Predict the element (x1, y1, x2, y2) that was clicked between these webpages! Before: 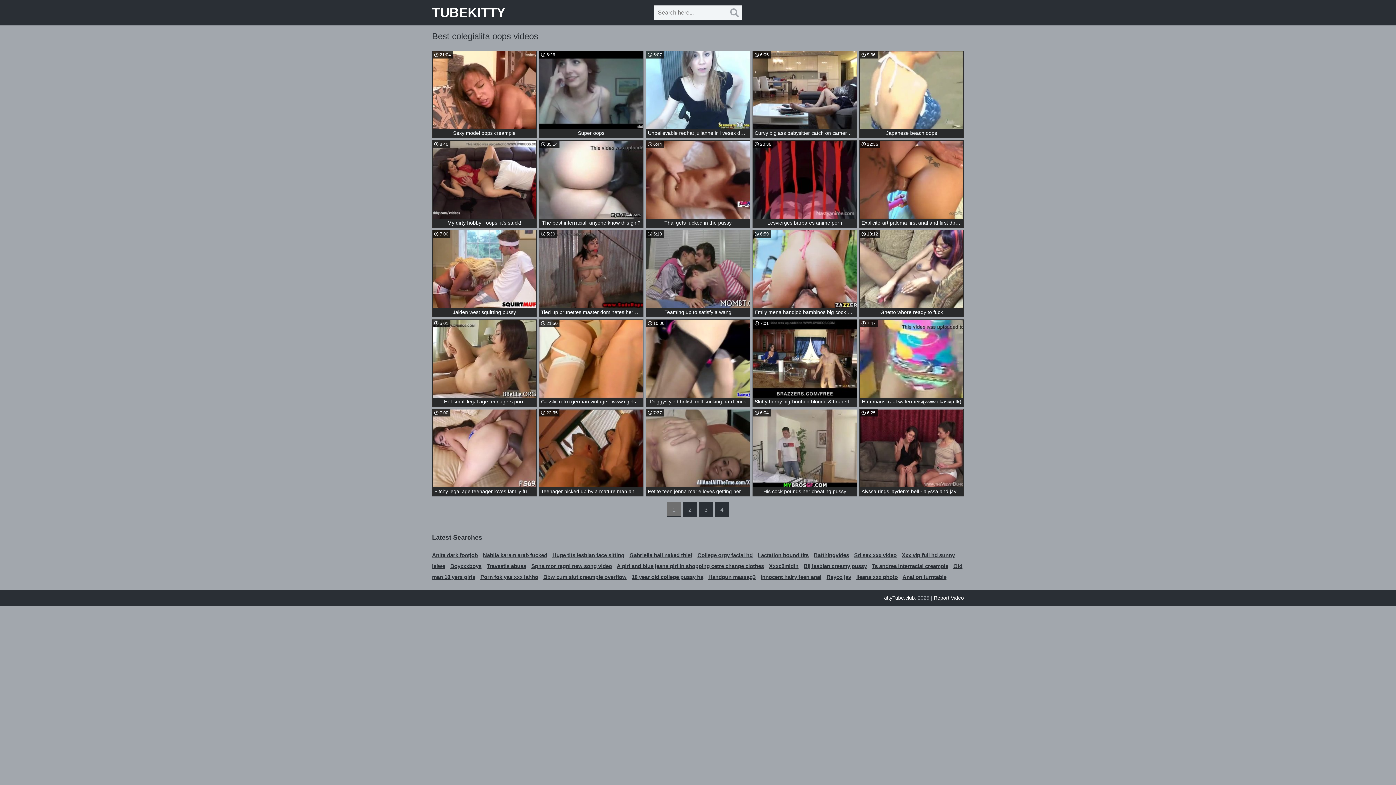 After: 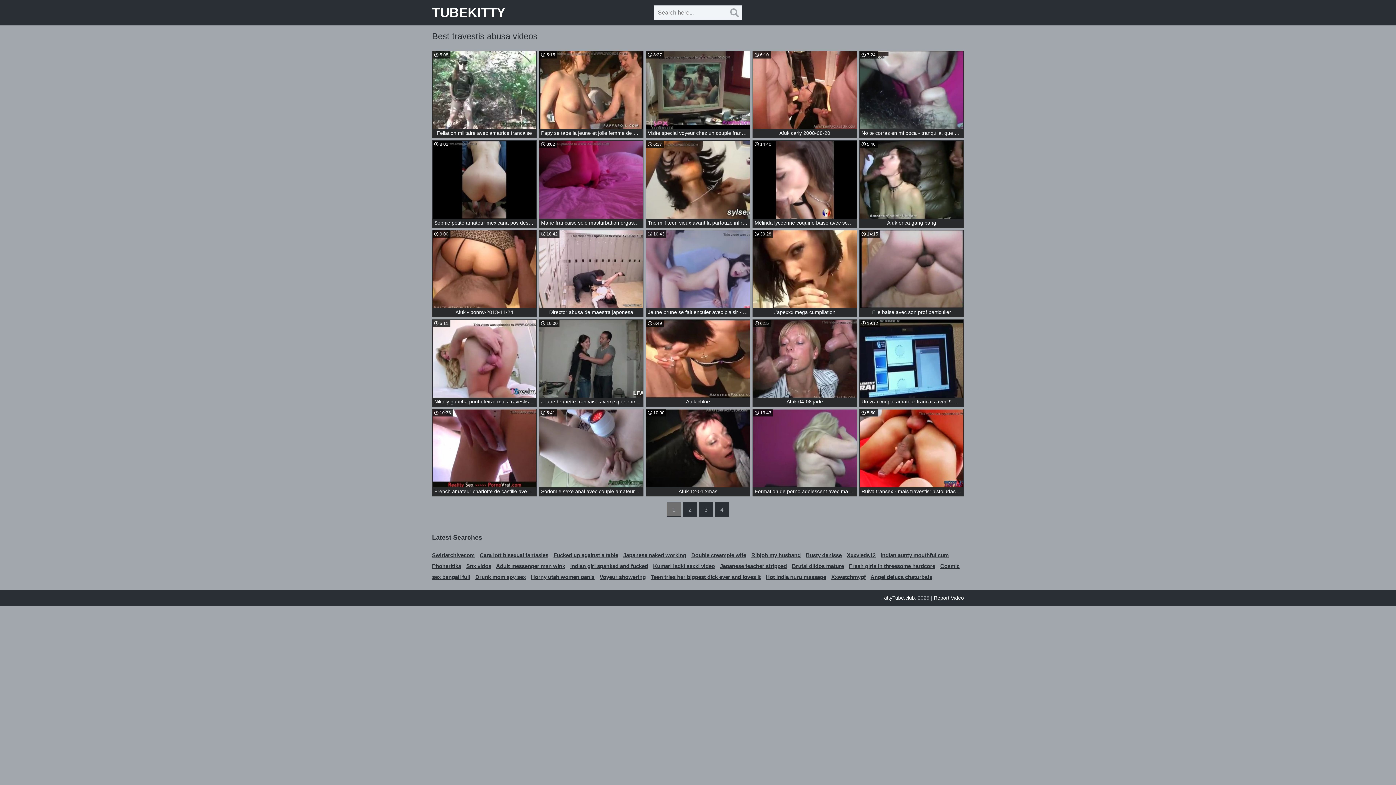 Action: label: Travestis abusa bbox: (486, 563, 526, 569)